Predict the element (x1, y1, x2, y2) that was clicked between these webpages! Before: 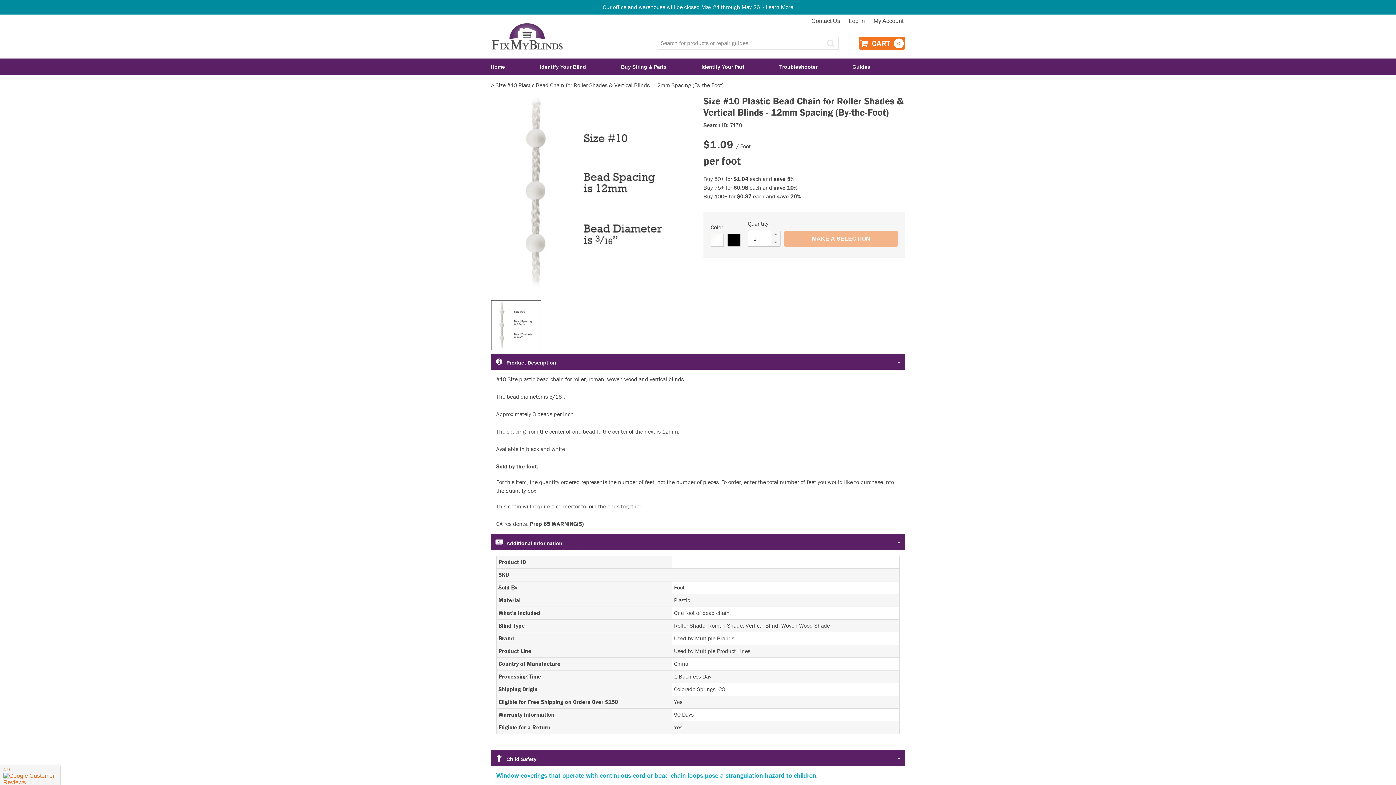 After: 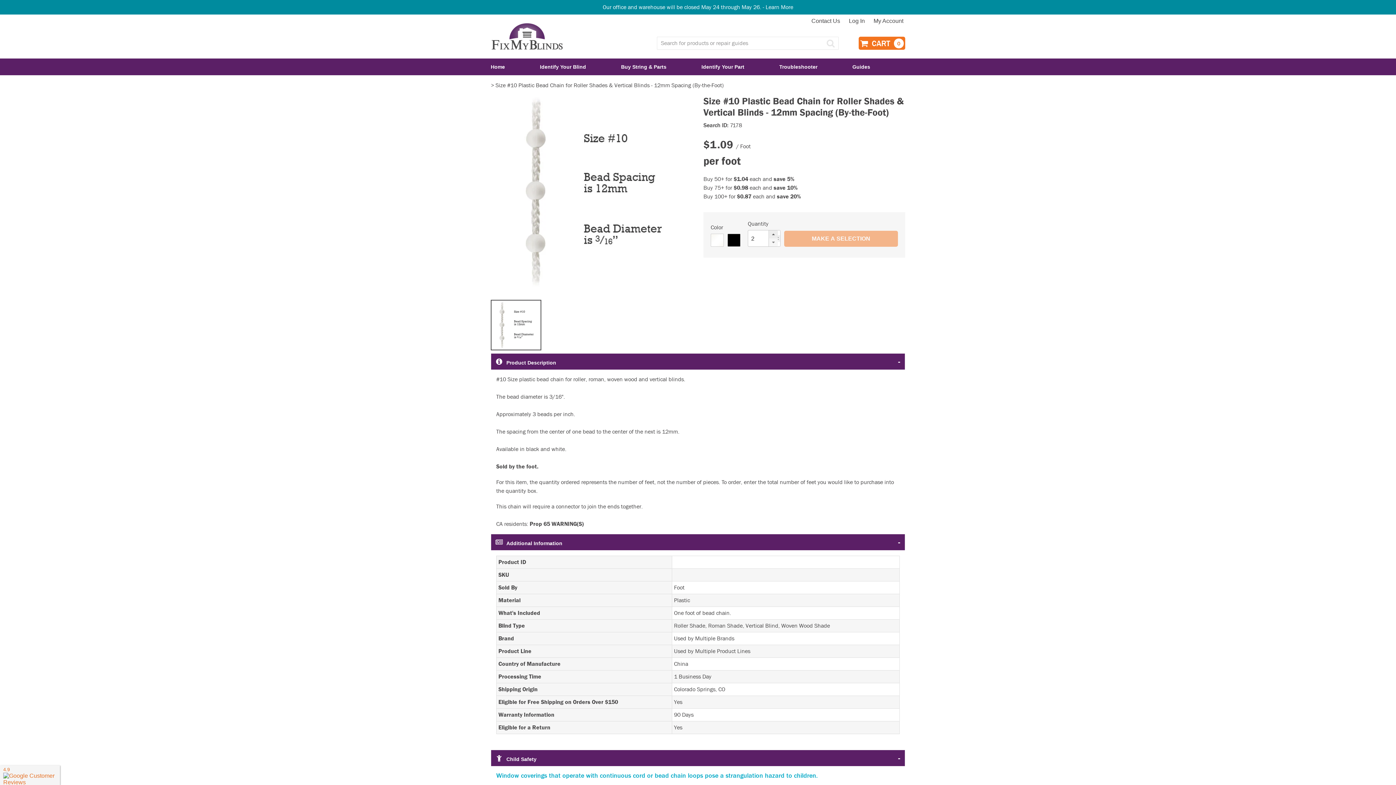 Action: bbox: (771, 230, 780, 238)